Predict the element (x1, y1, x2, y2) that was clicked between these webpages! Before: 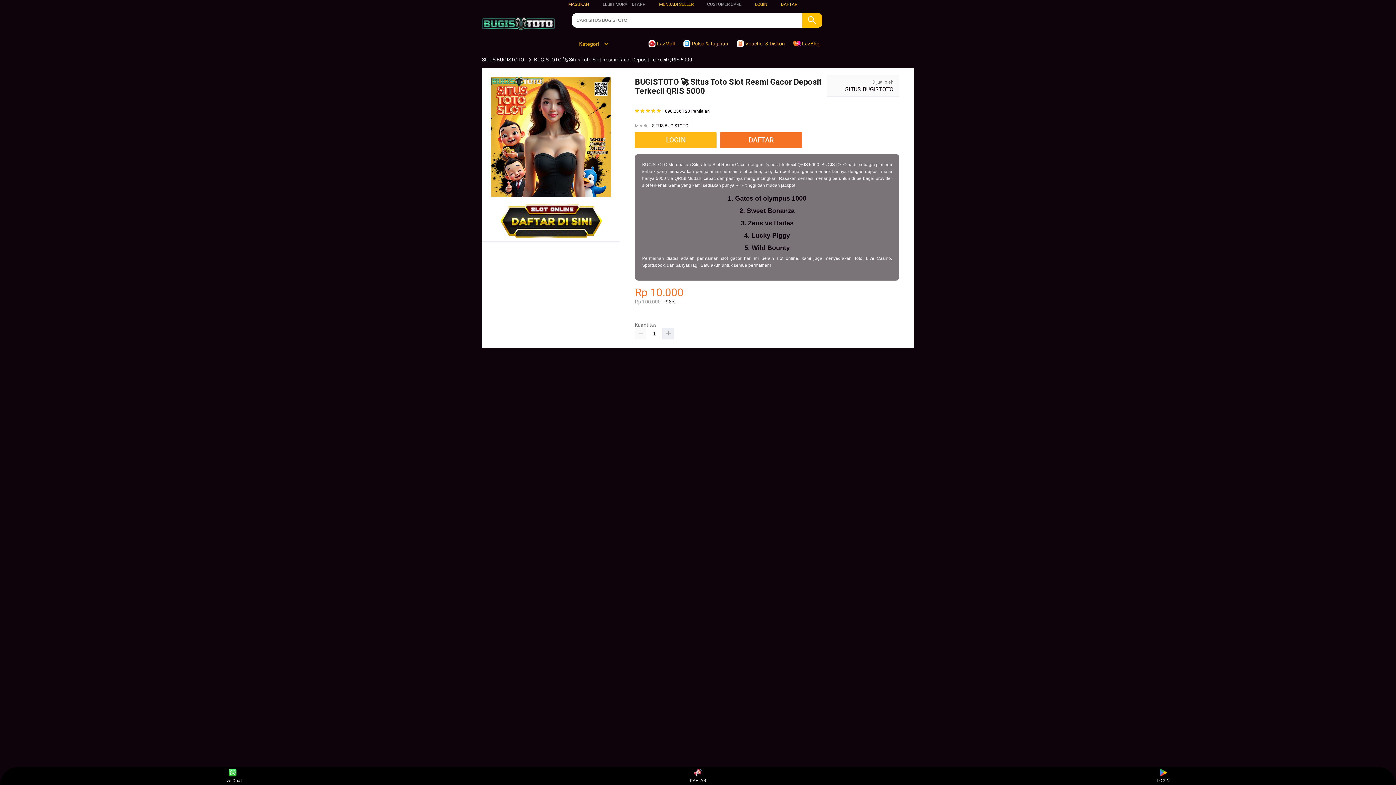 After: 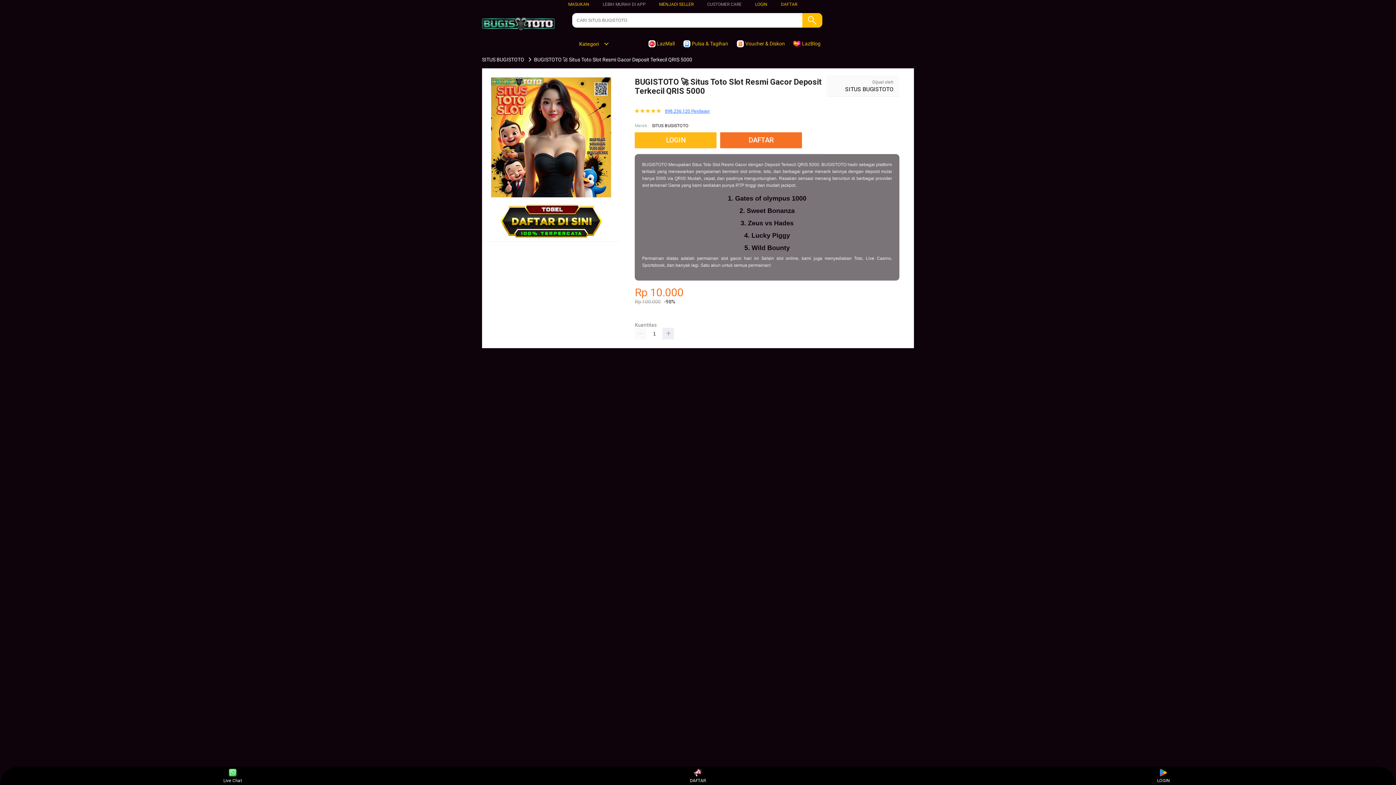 Action: label: 898.236.120 Penilaian bbox: (665, 108, 709, 113)